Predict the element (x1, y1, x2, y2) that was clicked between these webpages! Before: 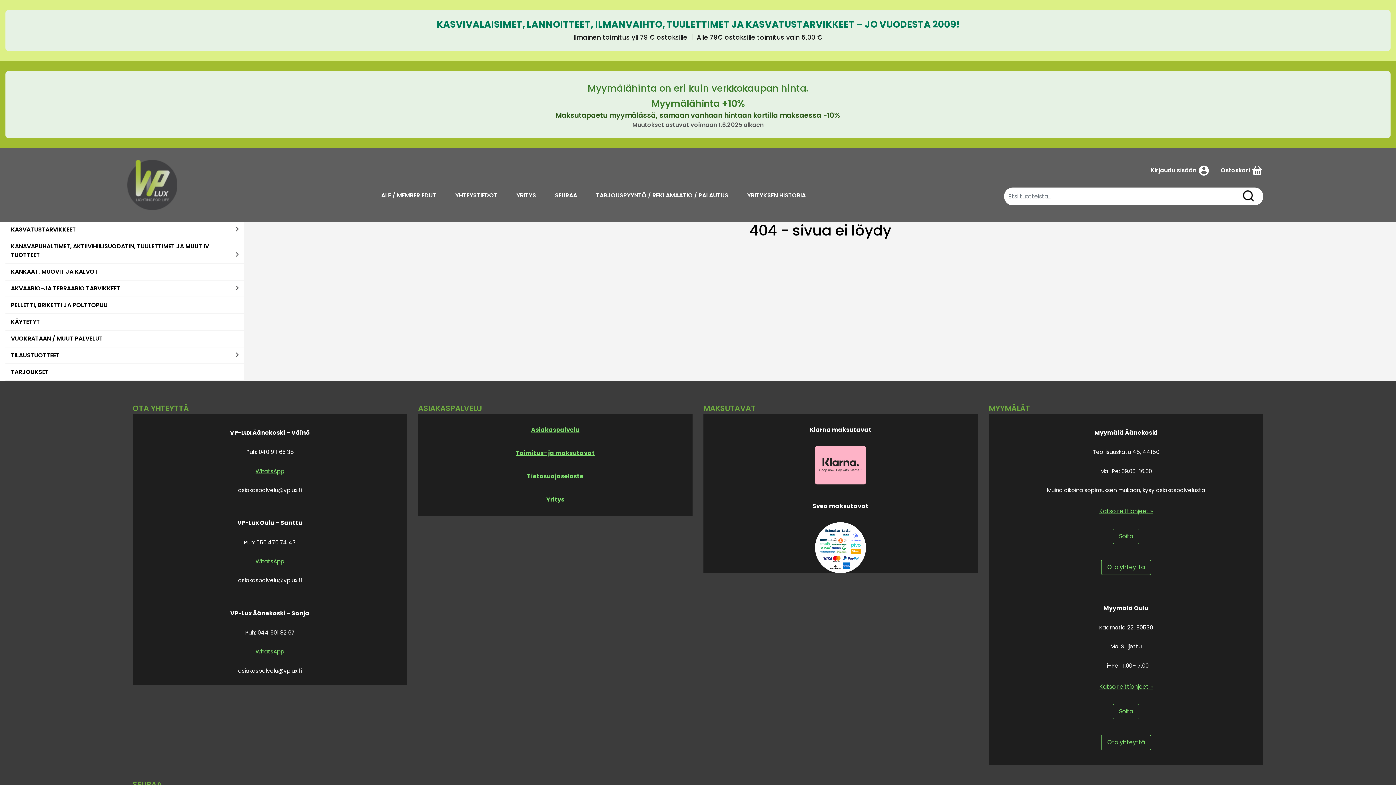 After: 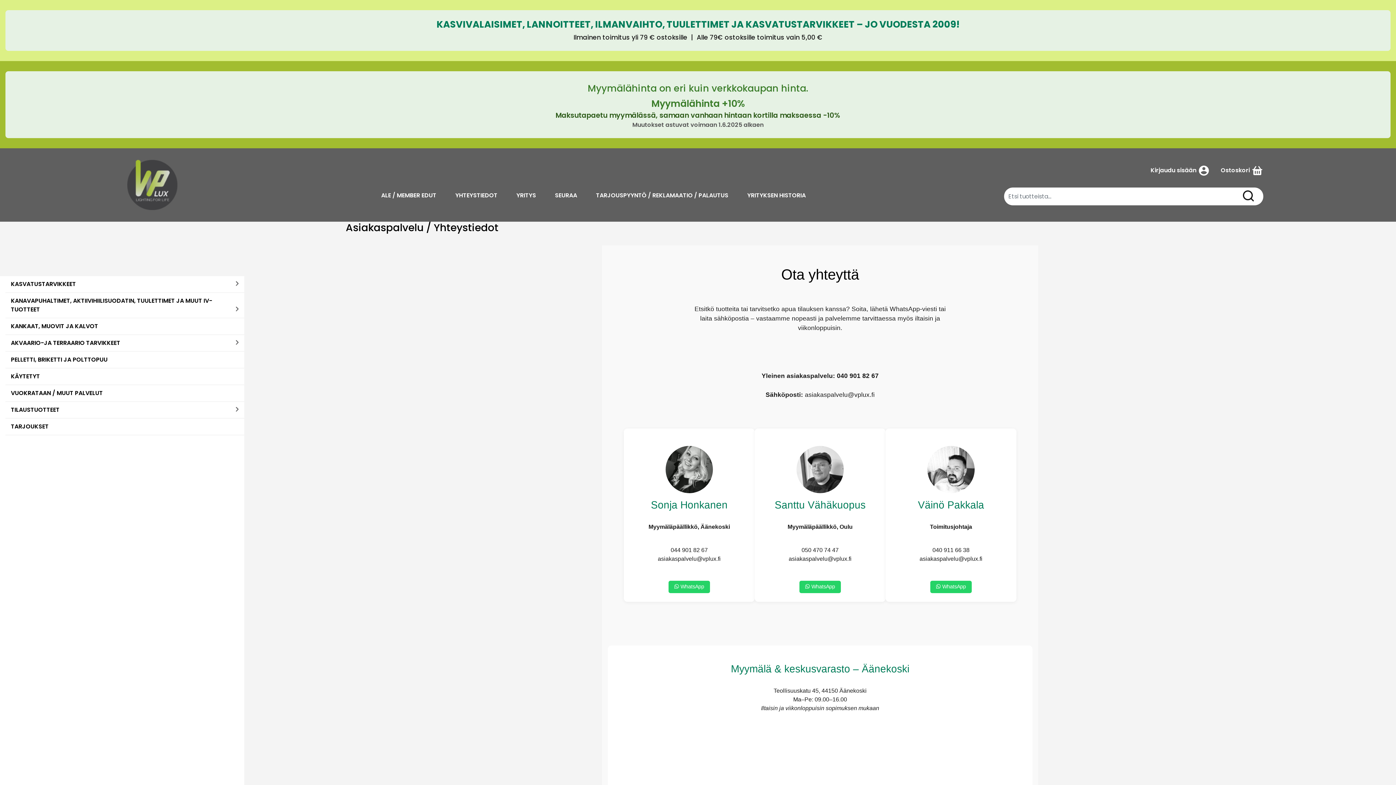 Action: label: YHTEYSTIEDOT bbox: (455, 191, 497, 199)